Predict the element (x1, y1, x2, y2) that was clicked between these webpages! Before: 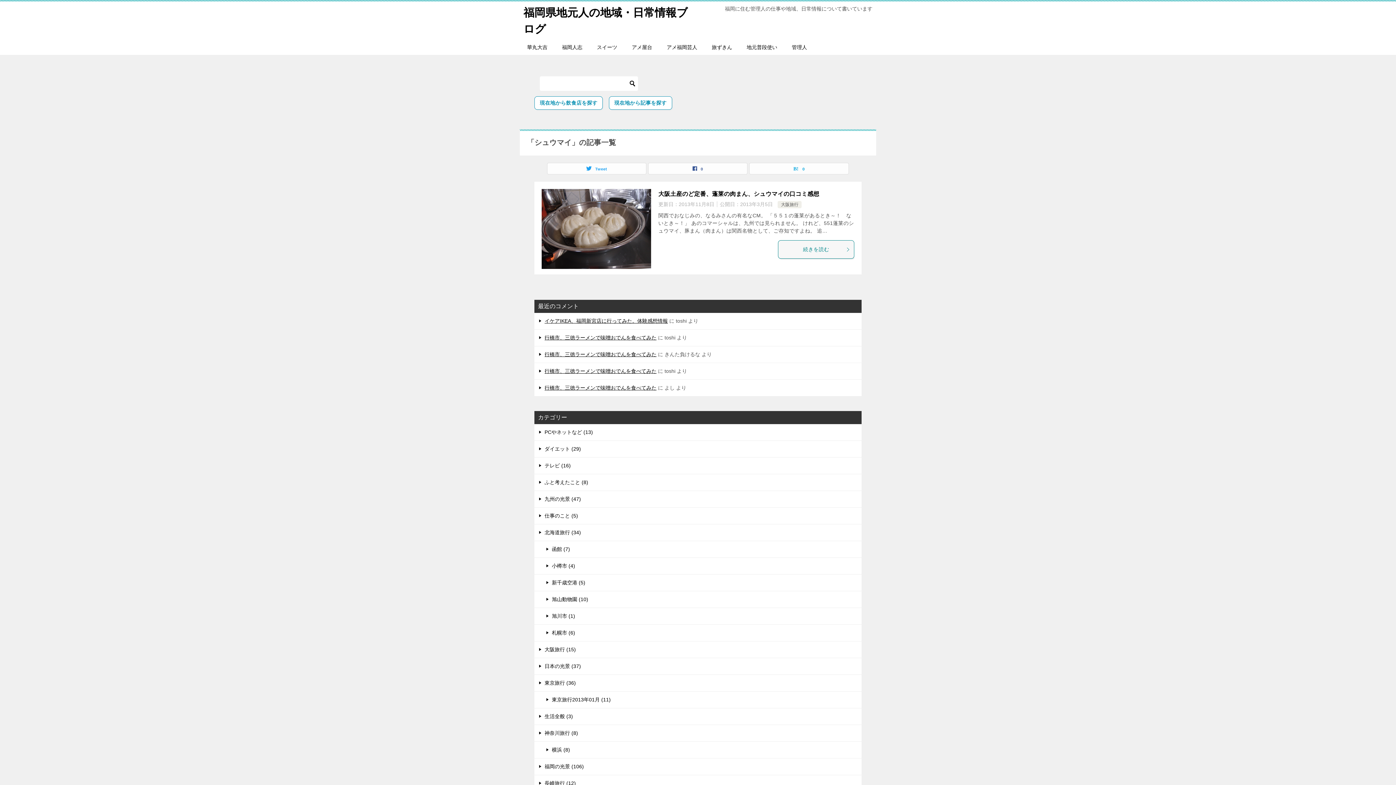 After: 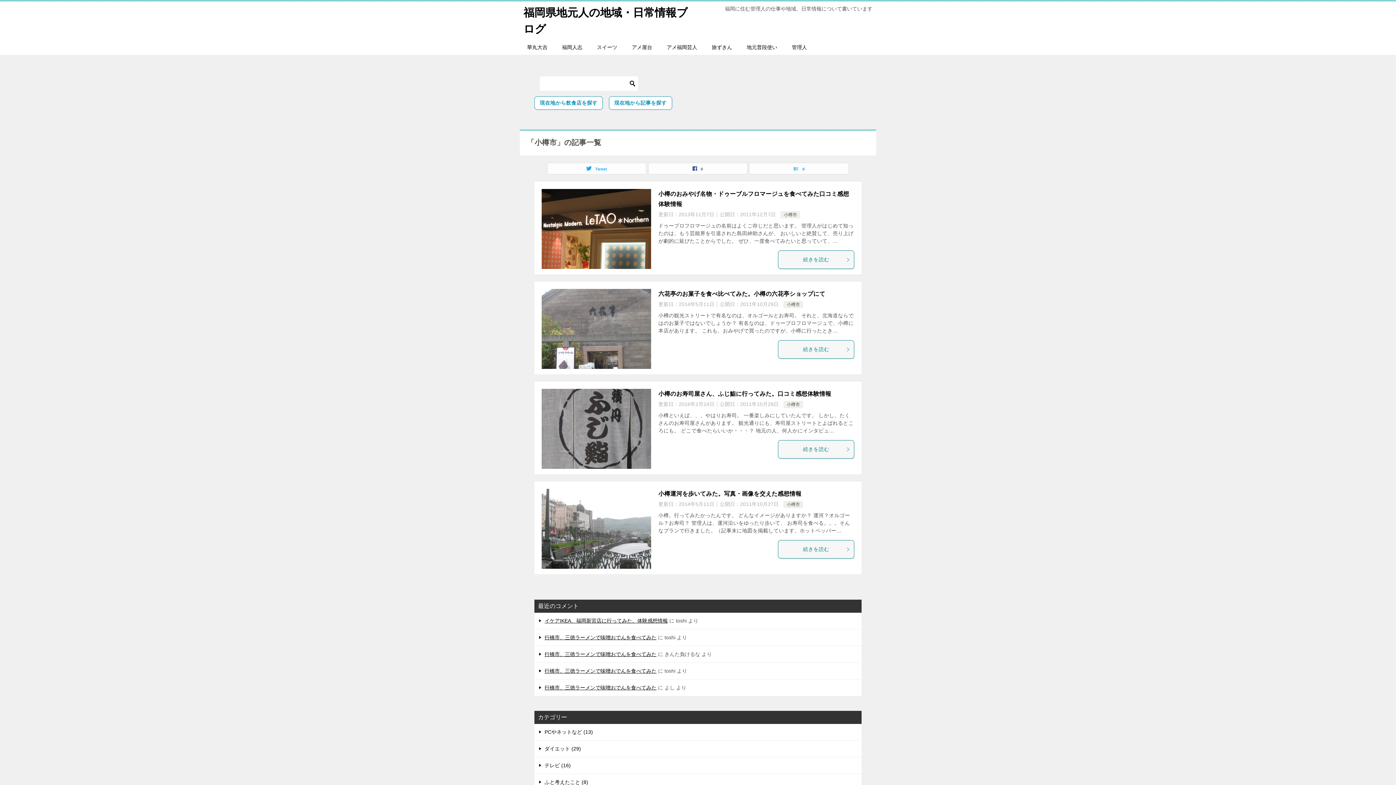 Action: label: 小樽市 (4) bbox: (534, 558, 861, 574)